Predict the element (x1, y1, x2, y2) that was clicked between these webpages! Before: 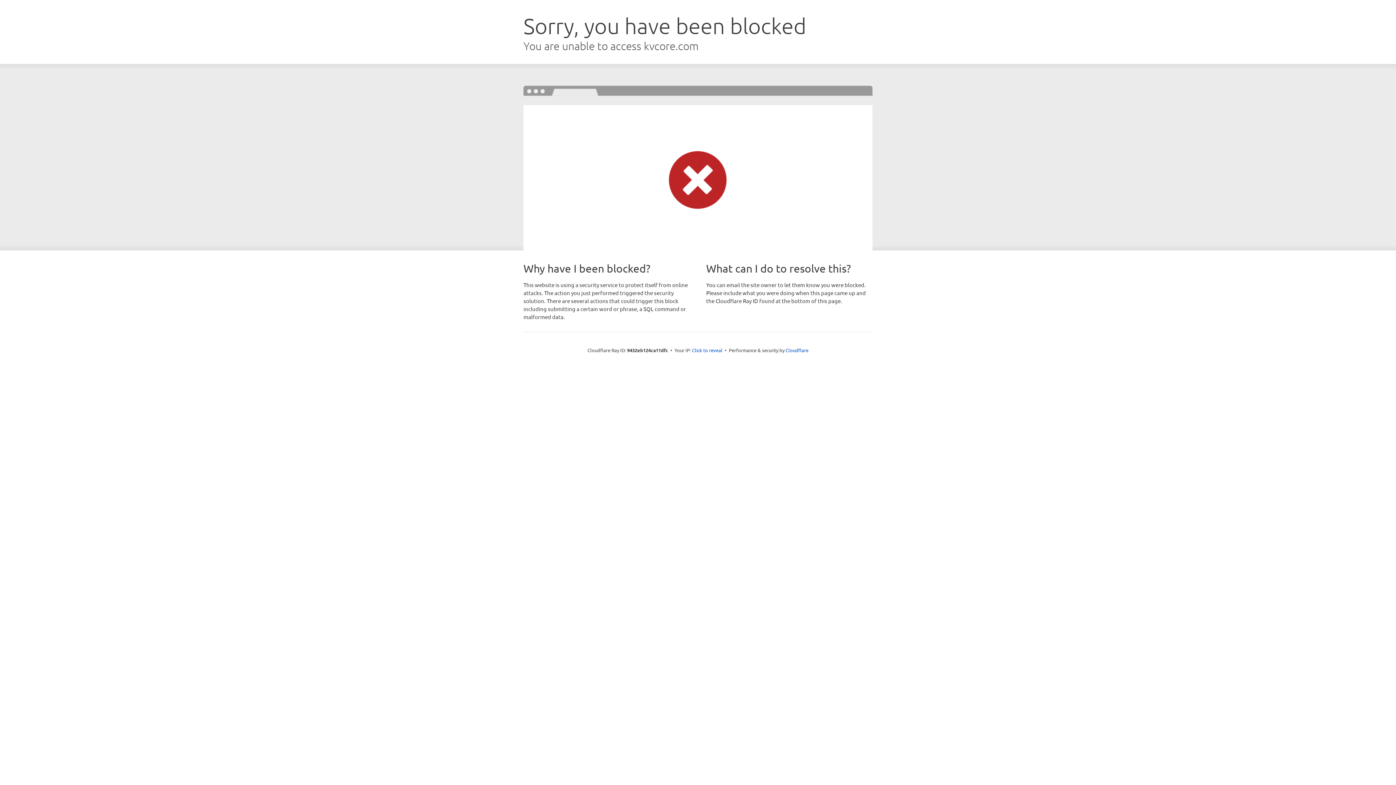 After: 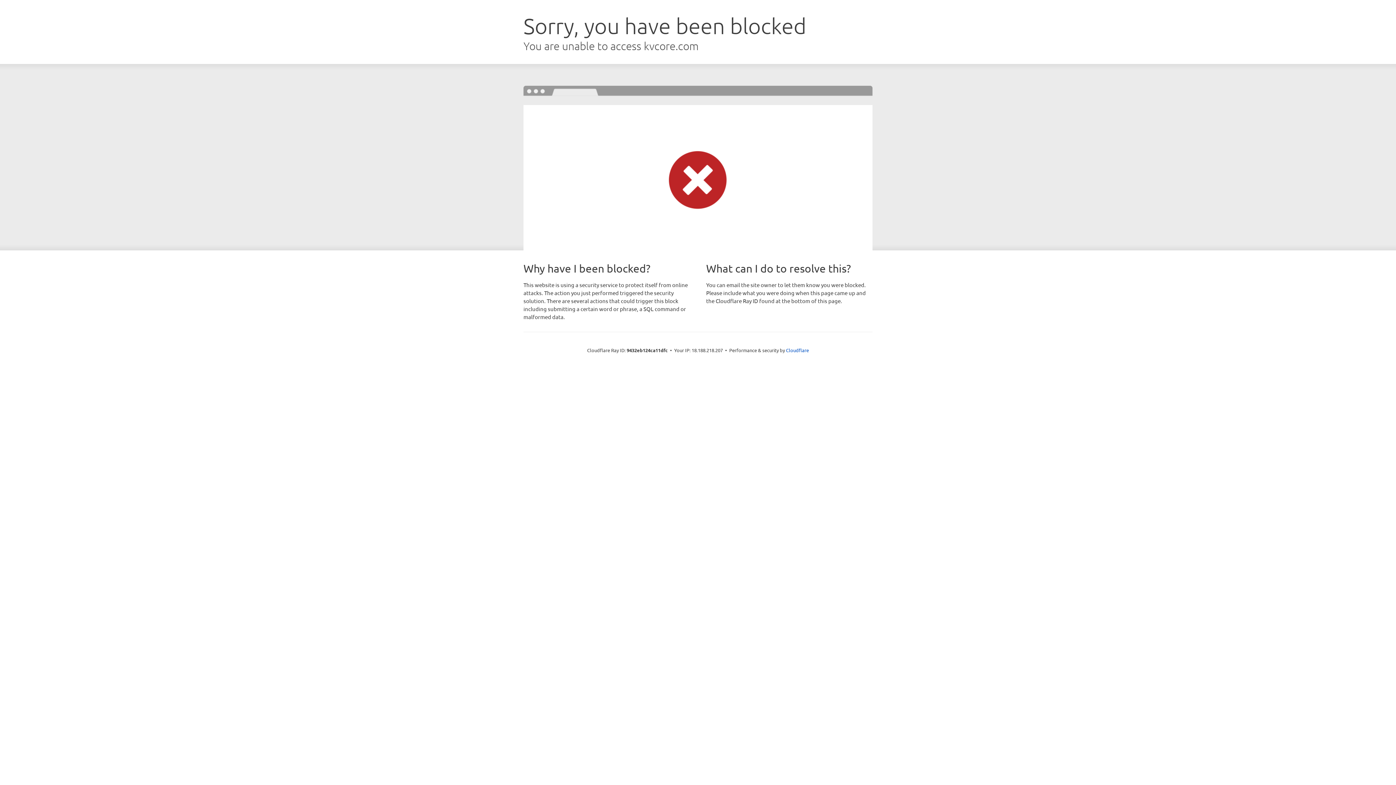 Action: label: Click to reveal bbox: (692, 346, 722, 353)